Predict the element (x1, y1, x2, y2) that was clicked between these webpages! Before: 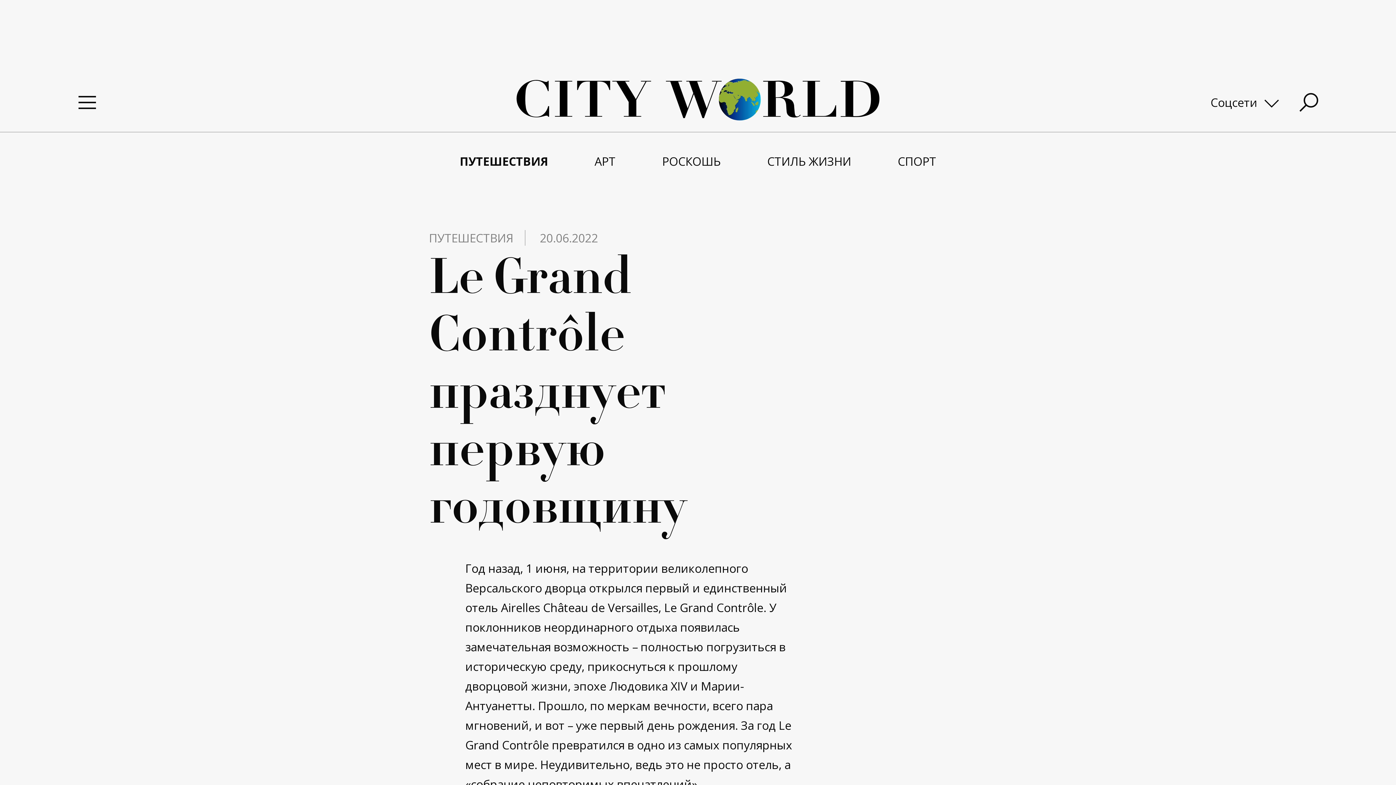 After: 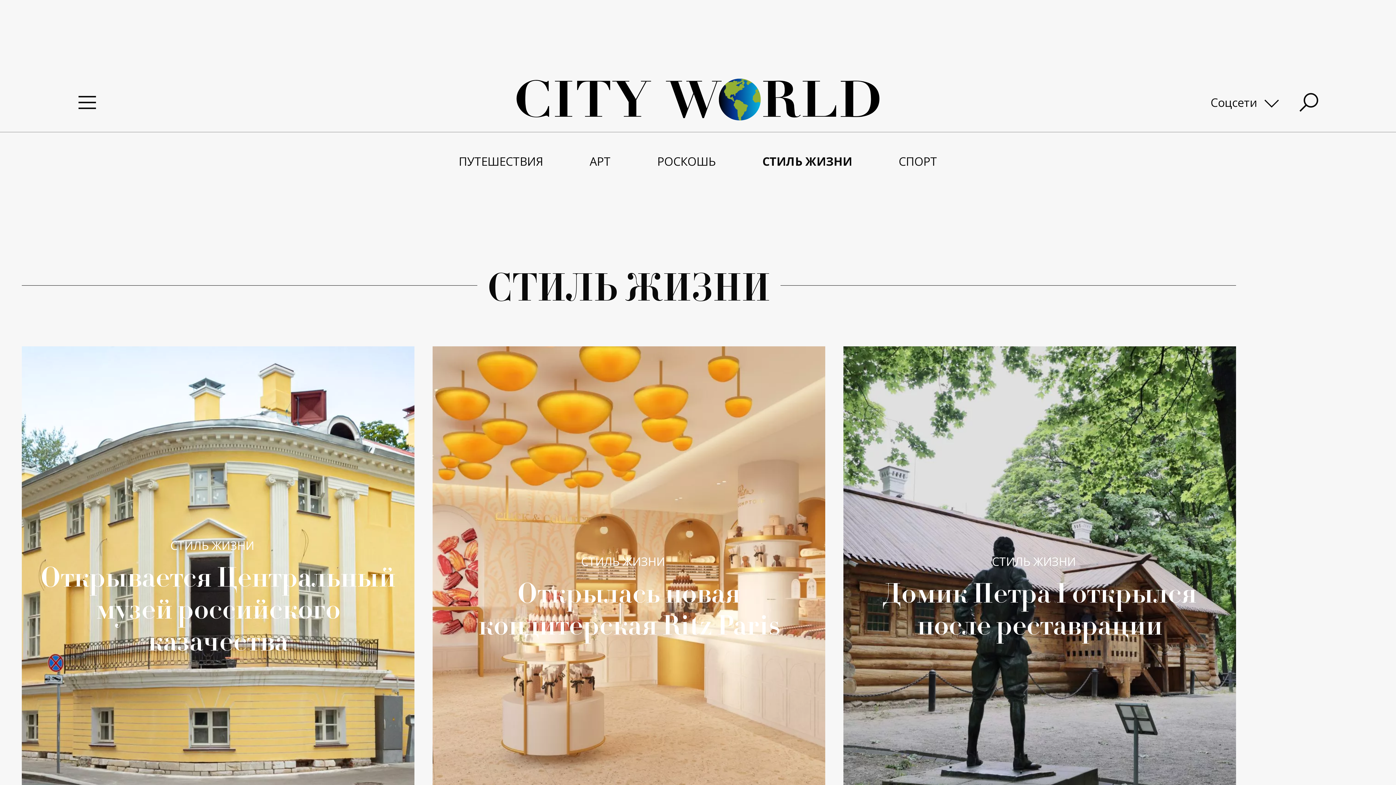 Action: bbox: (744, 132, 874, 190) label: СТИЛЬ ЖИЗНИ